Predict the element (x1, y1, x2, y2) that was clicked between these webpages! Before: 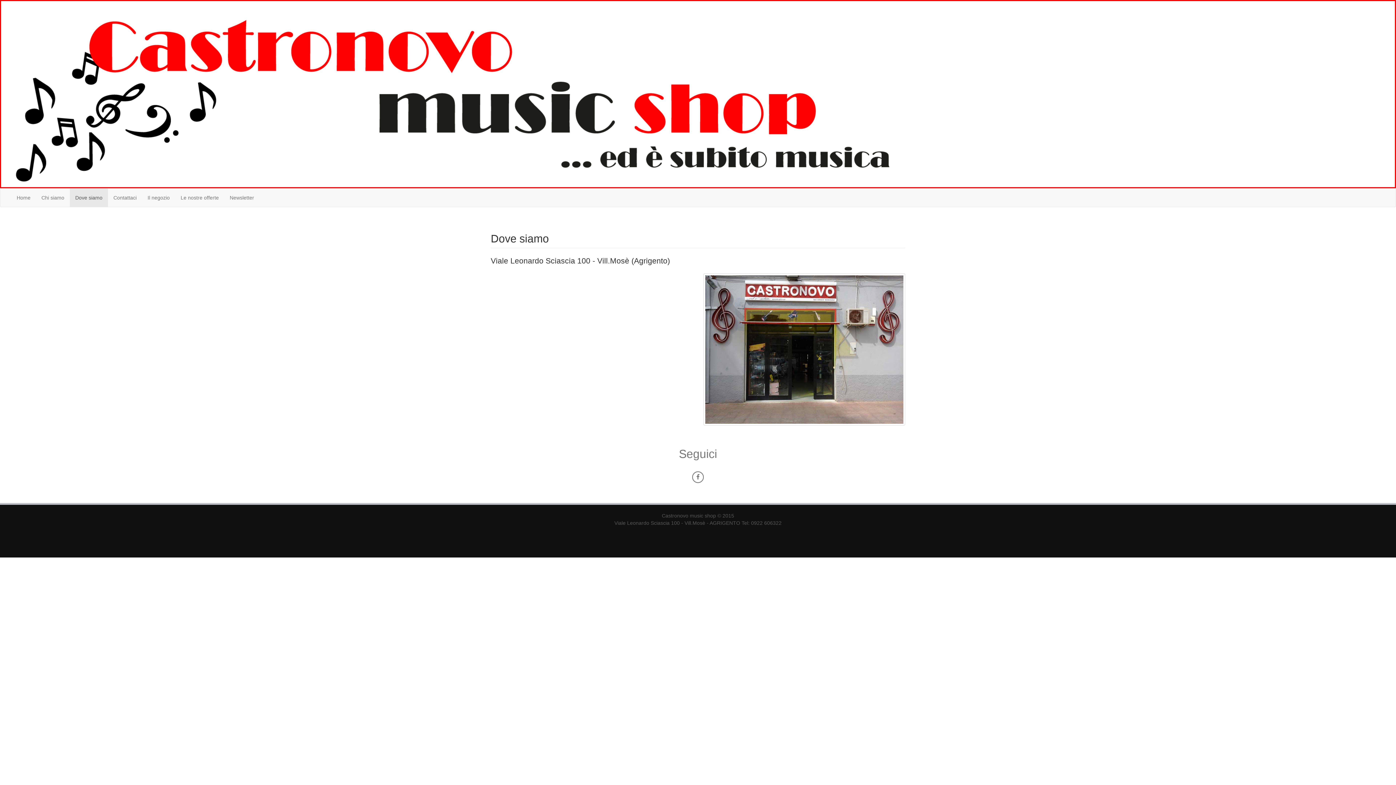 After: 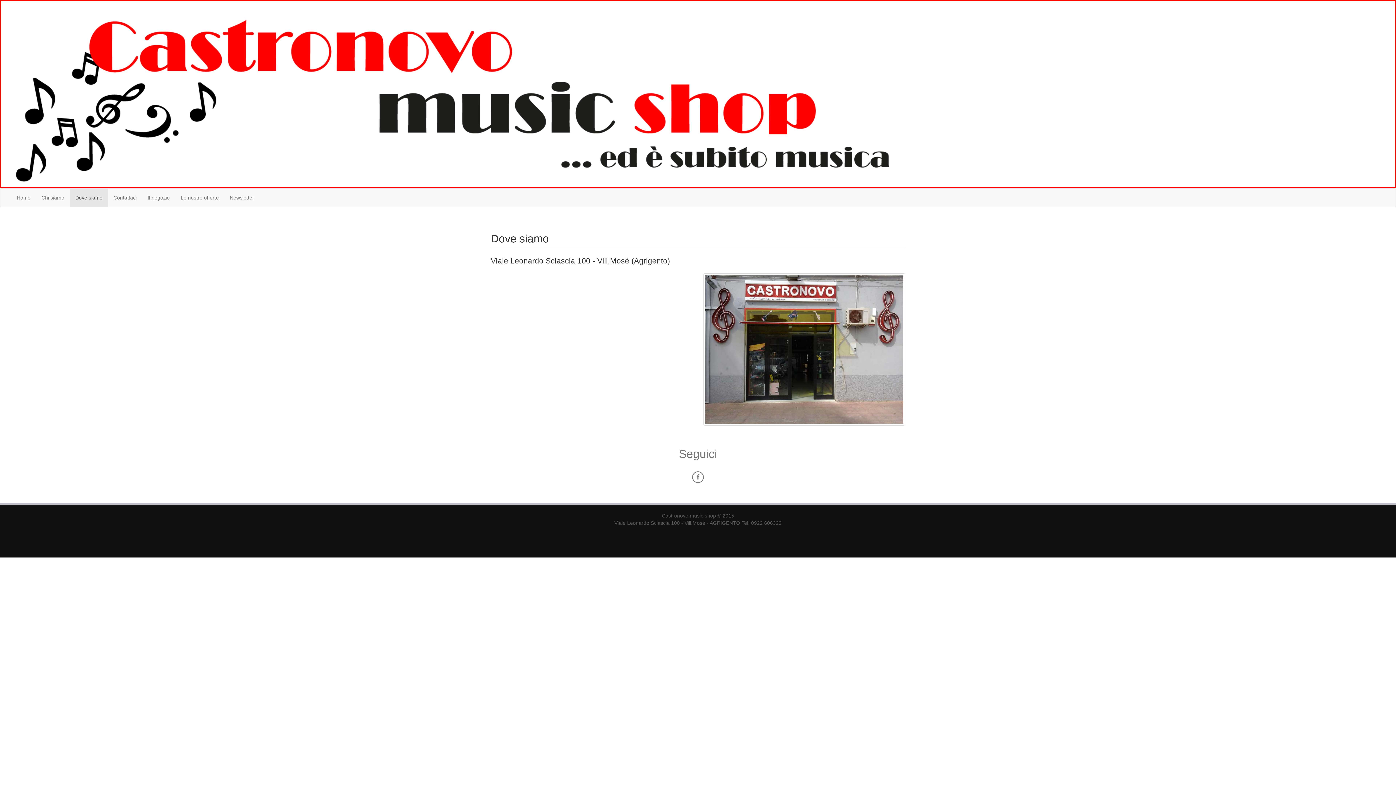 Action: bbox: (69, 188, 108, 206) label: Dove siamo